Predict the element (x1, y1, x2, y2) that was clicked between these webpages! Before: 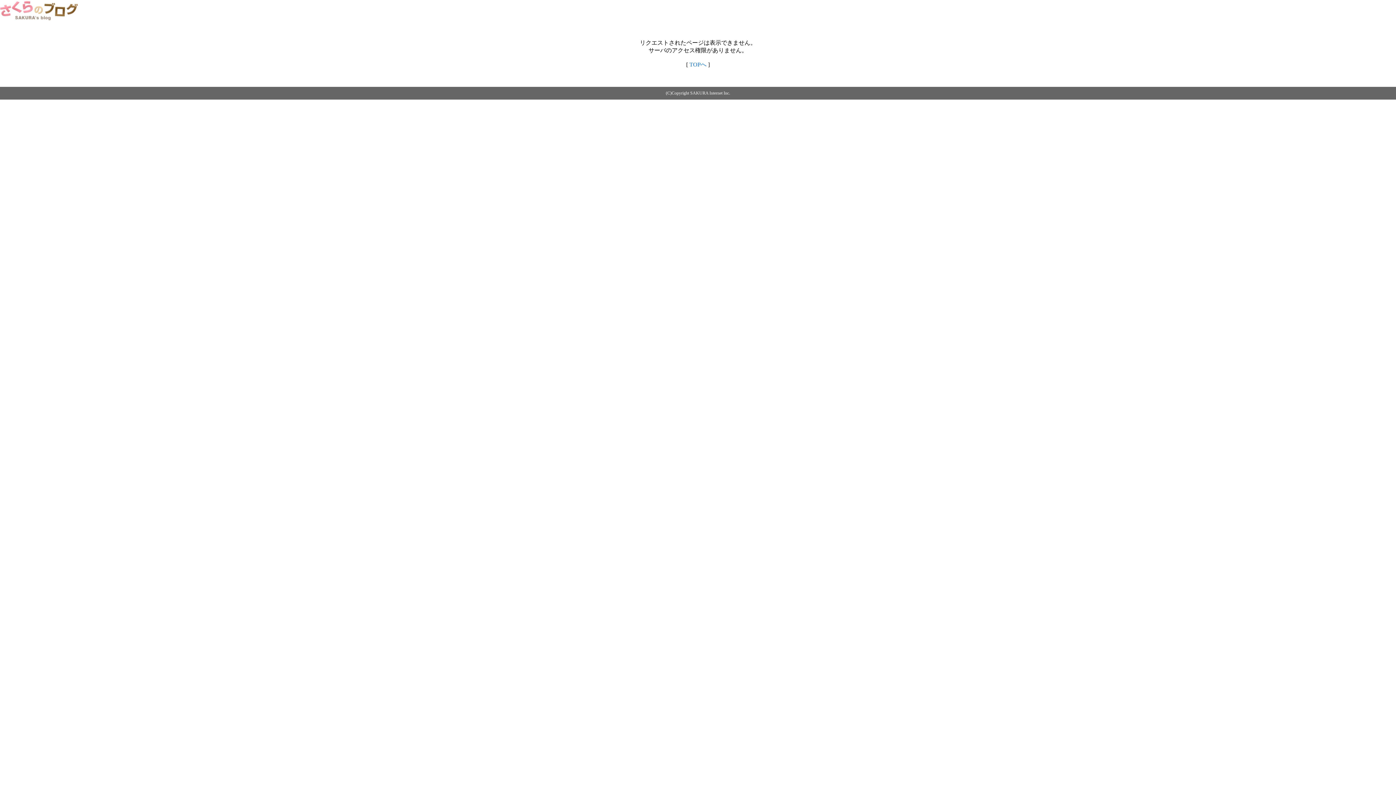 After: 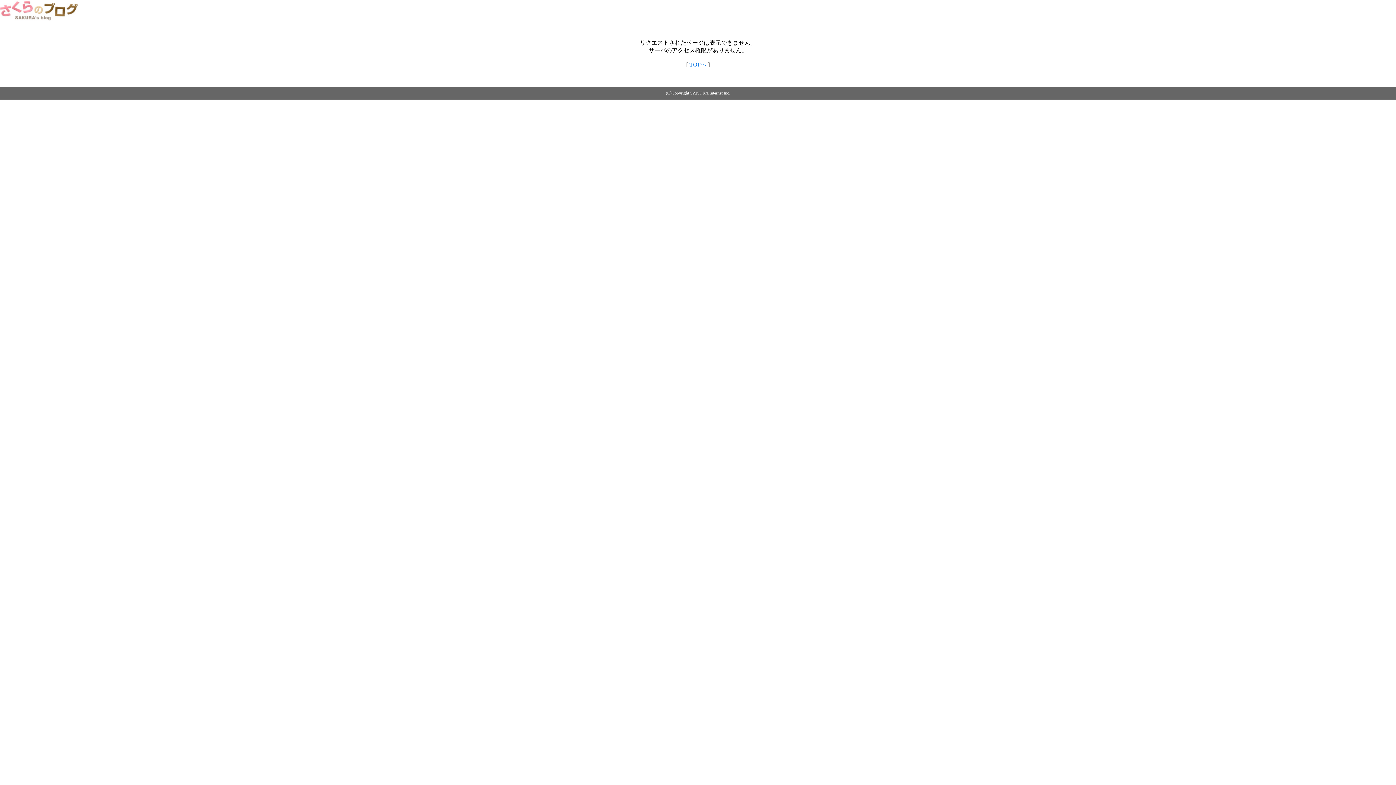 Action: bbox: (0, 14, 79, 20)